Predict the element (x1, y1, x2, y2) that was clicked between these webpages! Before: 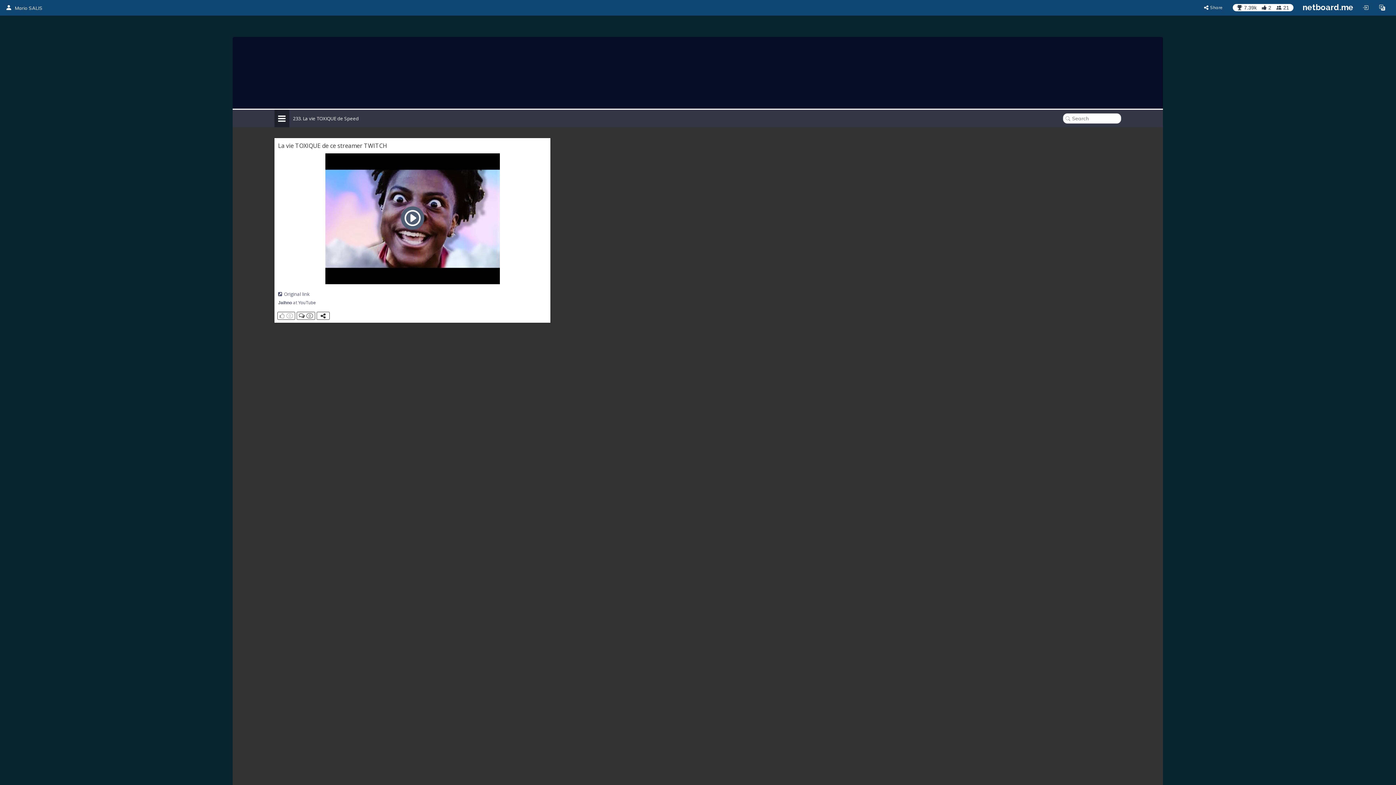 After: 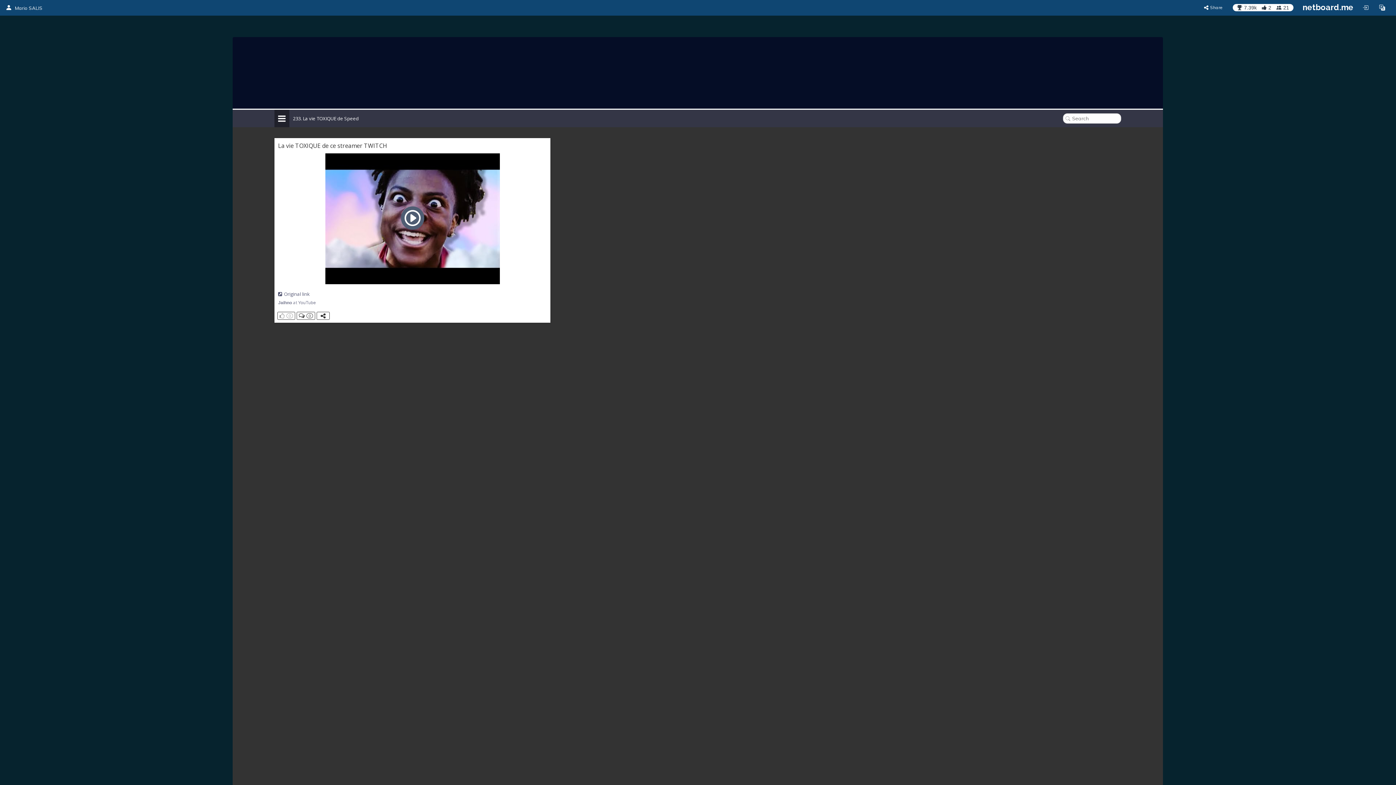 Action: bbox: (278, 299, 315, 305) label: Jaihno at YouTube